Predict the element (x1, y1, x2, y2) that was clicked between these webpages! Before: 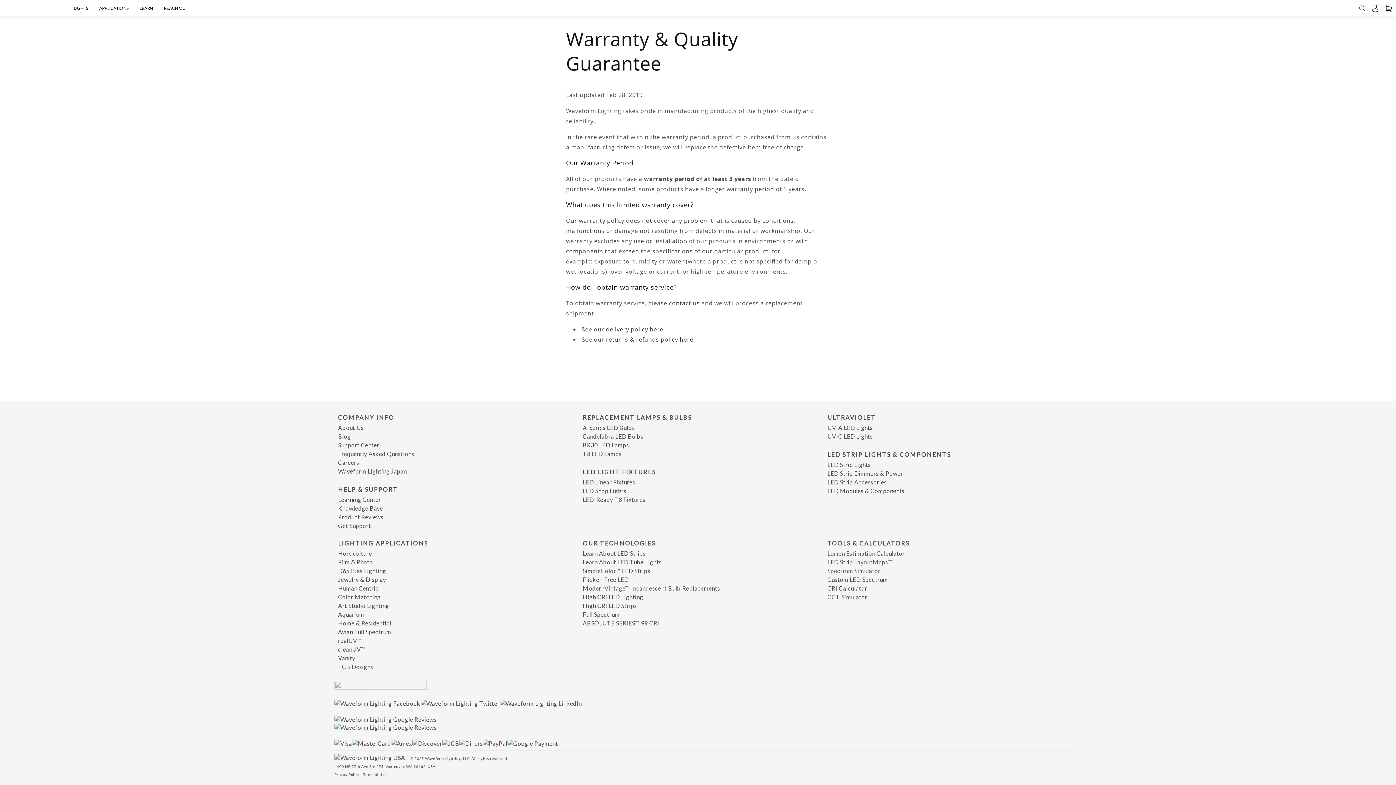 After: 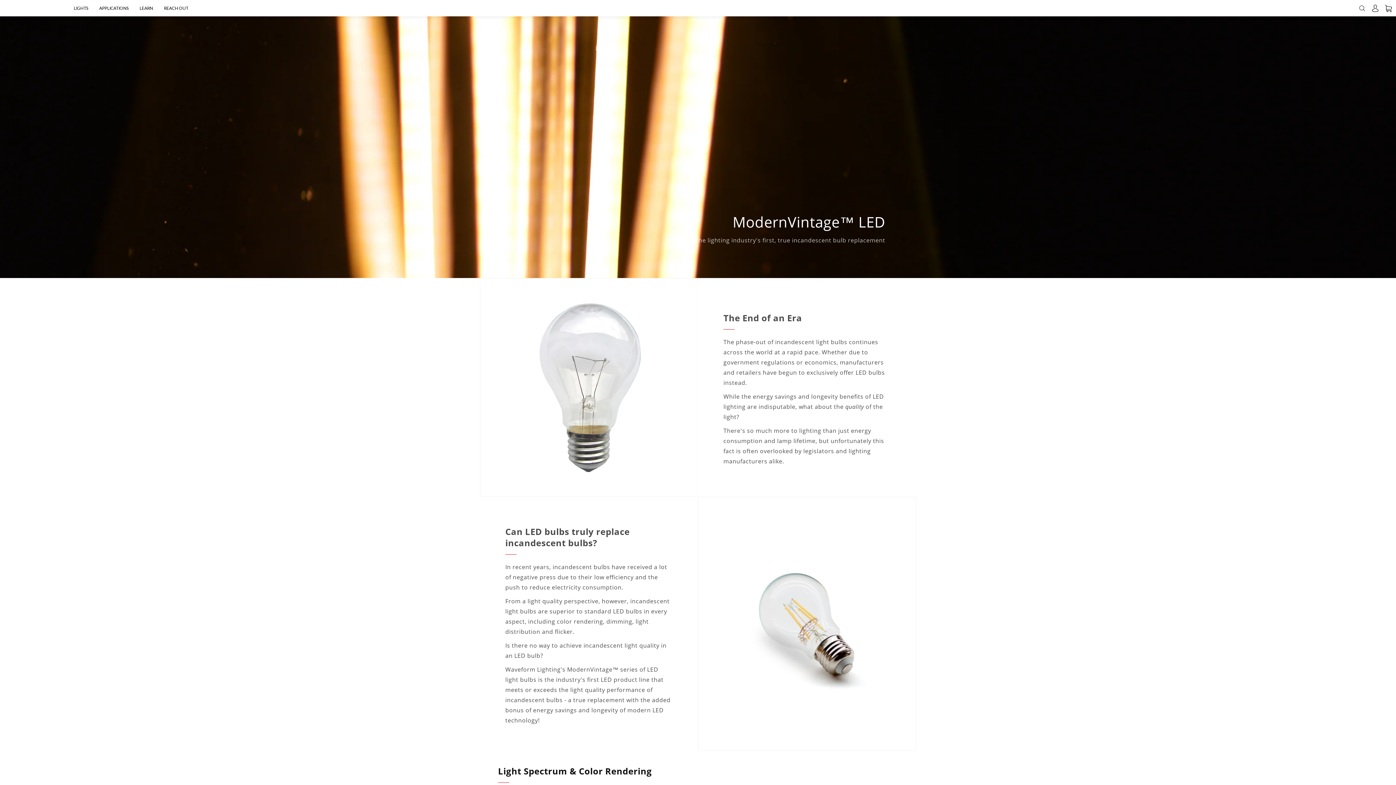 Action: label: ModernVintage™ Incandescent Bulb Replacements bbox: (582, 585, 720, 592)